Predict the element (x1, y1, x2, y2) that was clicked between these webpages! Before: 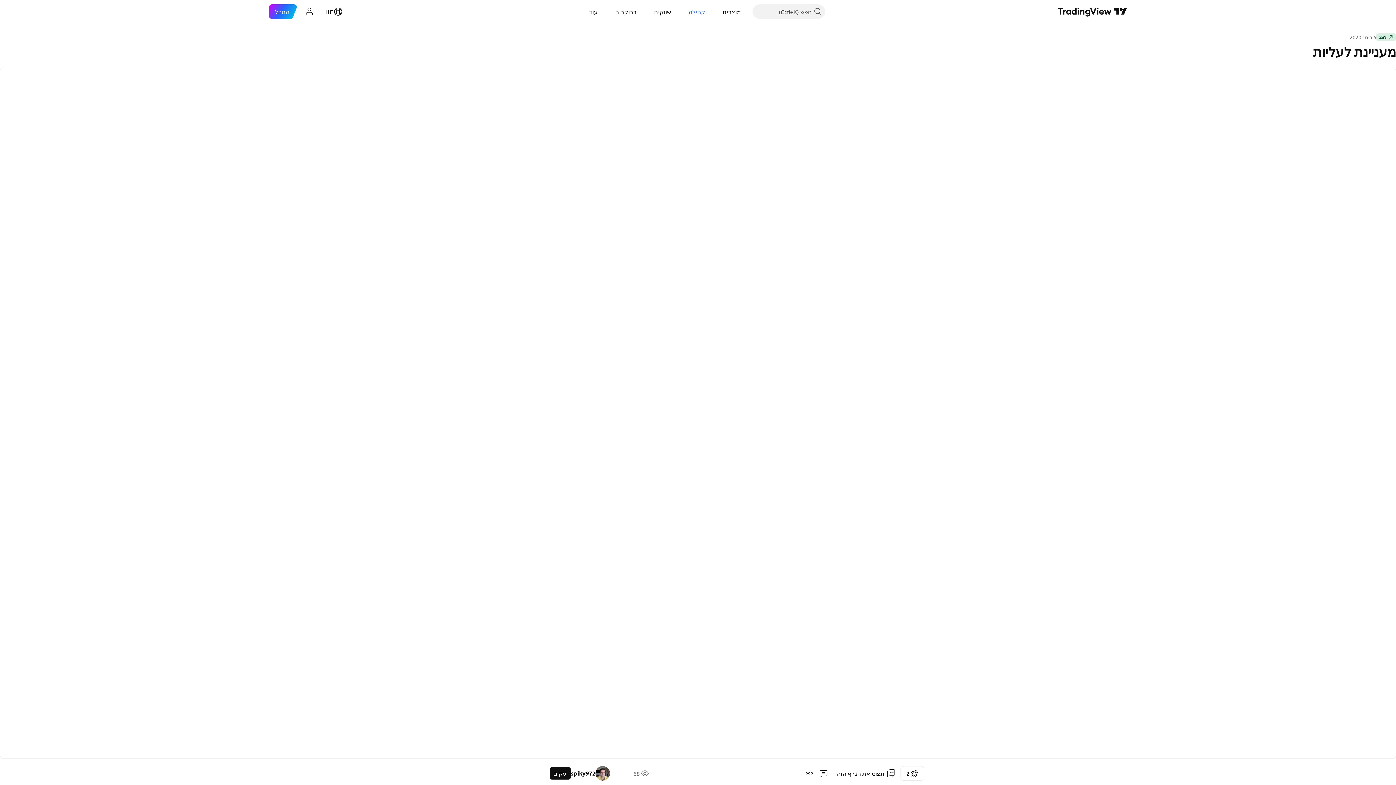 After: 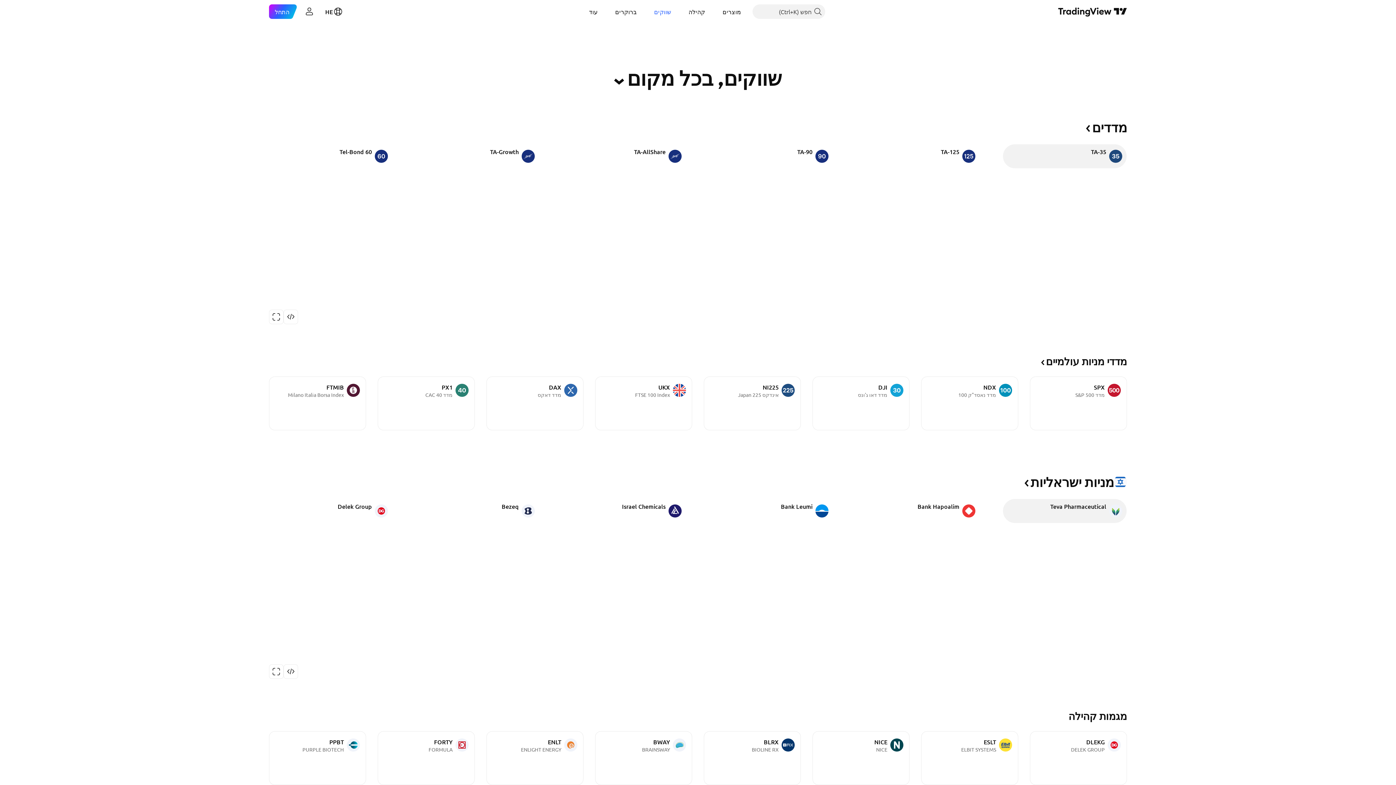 Action: bbox: (648, 4, 677, 18) label: שווקים